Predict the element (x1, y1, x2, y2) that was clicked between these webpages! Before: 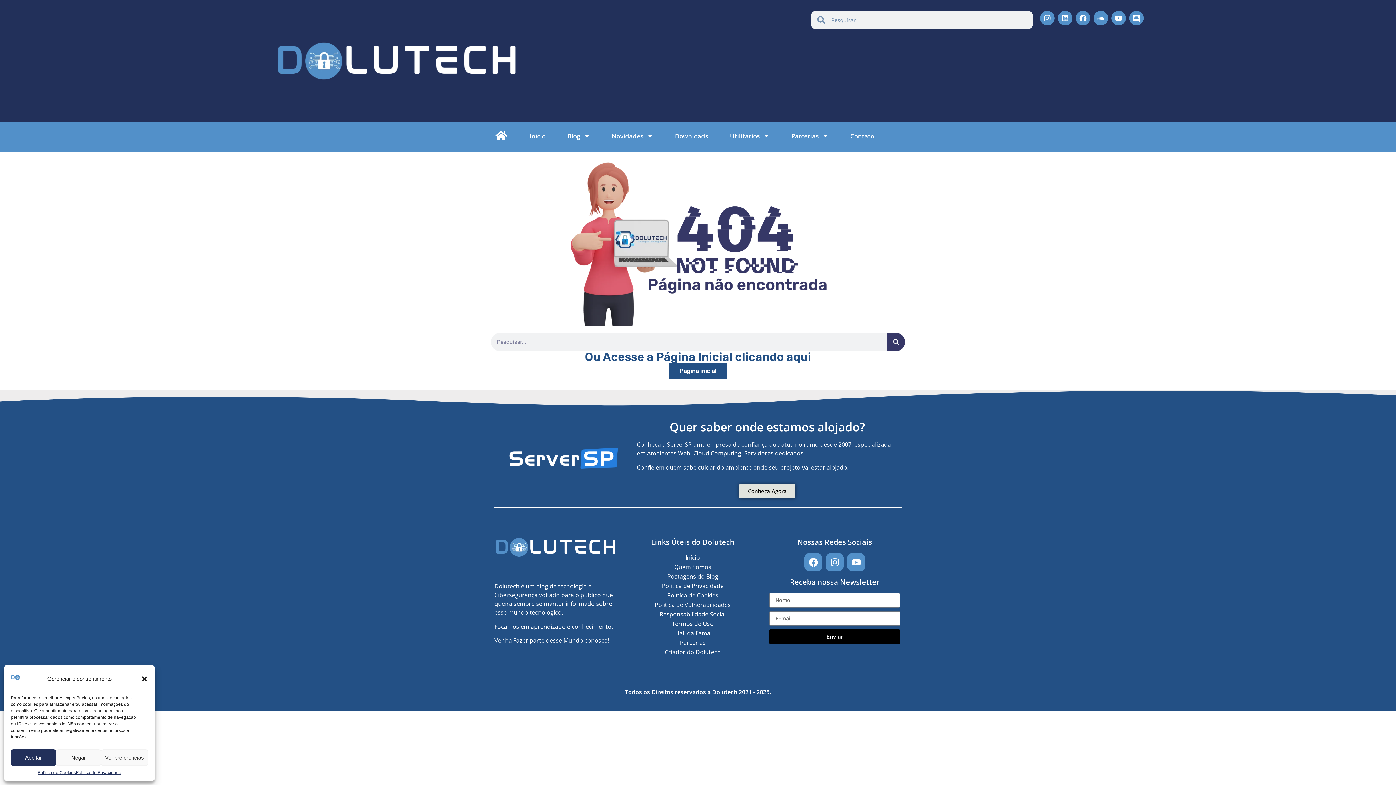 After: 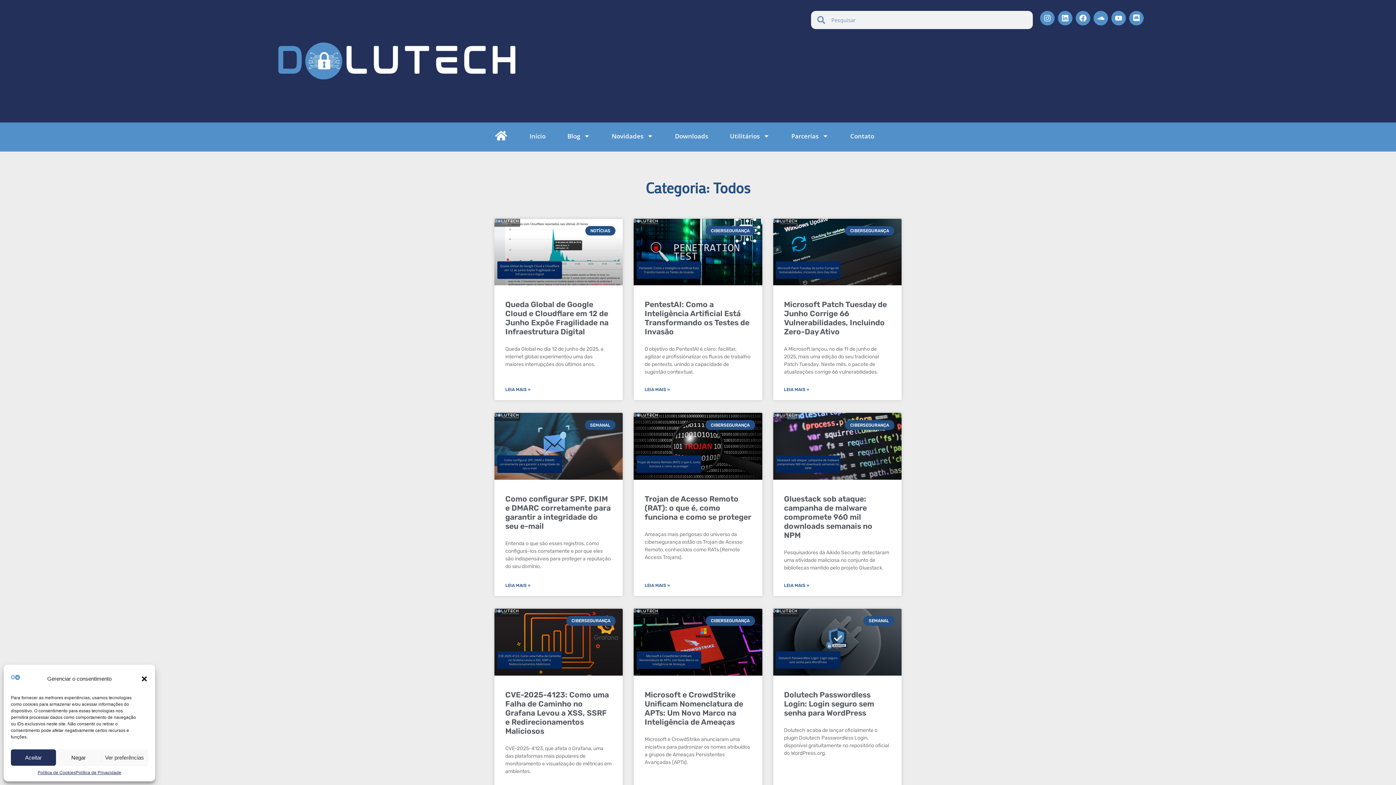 Action: label: Postagens do Blog bbox: (623, 572, 762, 581)